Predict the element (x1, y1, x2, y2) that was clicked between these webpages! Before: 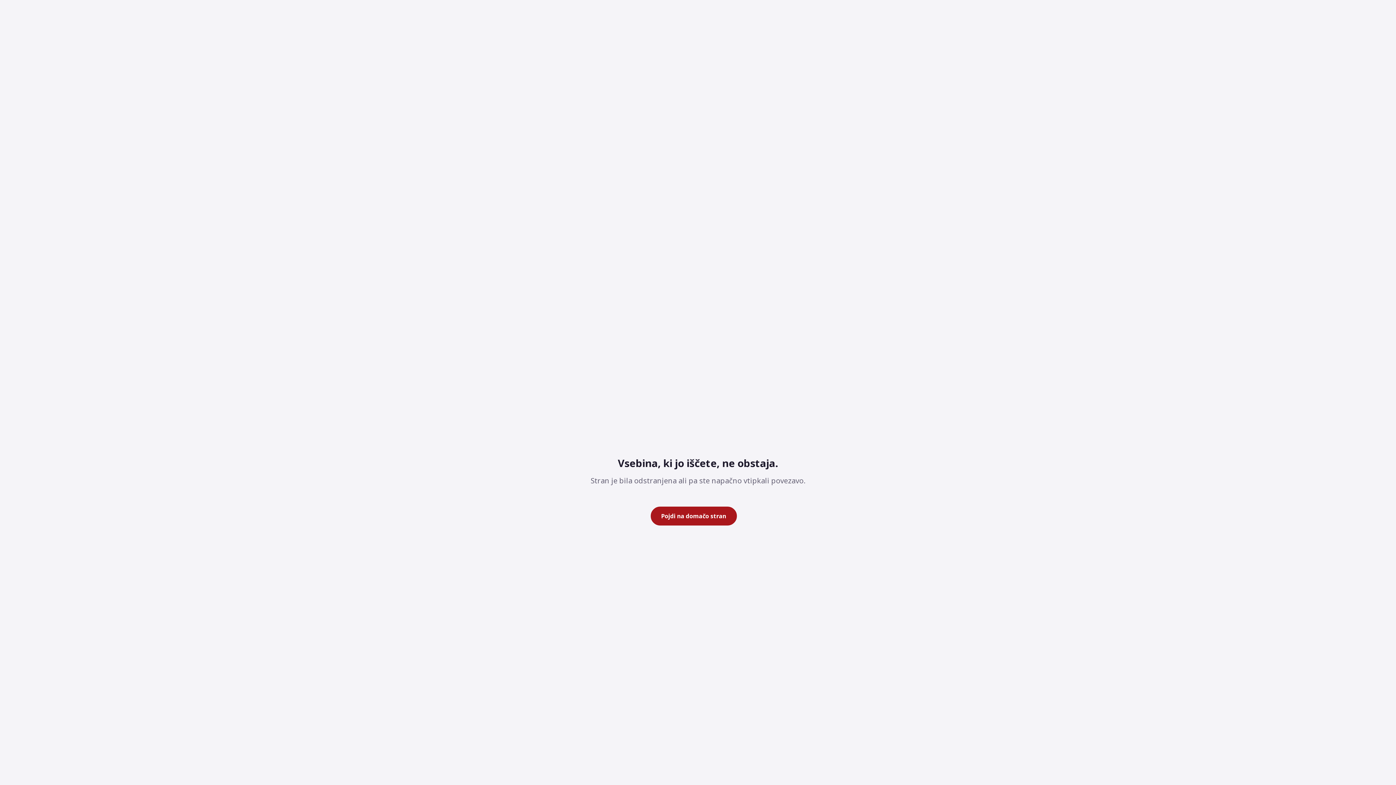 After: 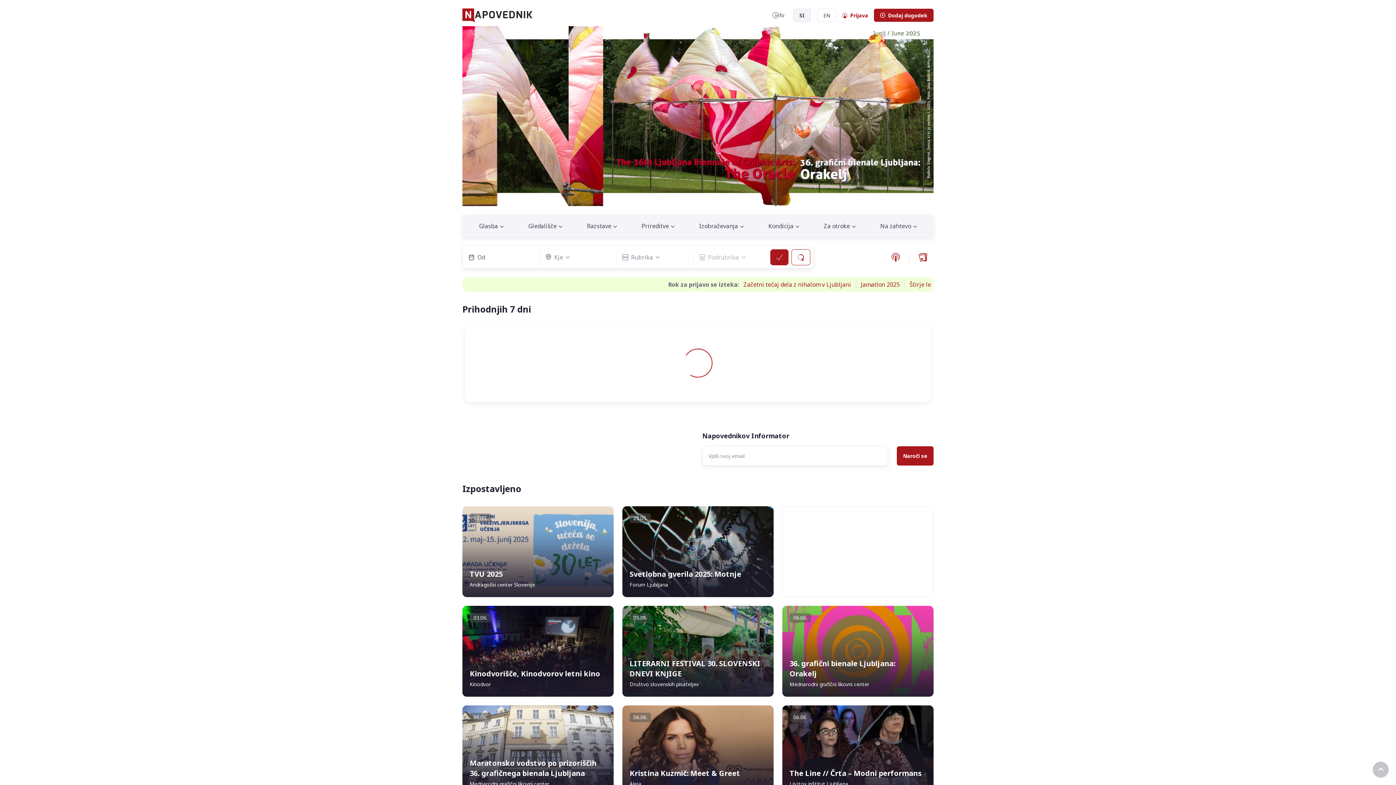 Action: label: Pojdi na domačo stran bbox: (650, 506, 736, 525)